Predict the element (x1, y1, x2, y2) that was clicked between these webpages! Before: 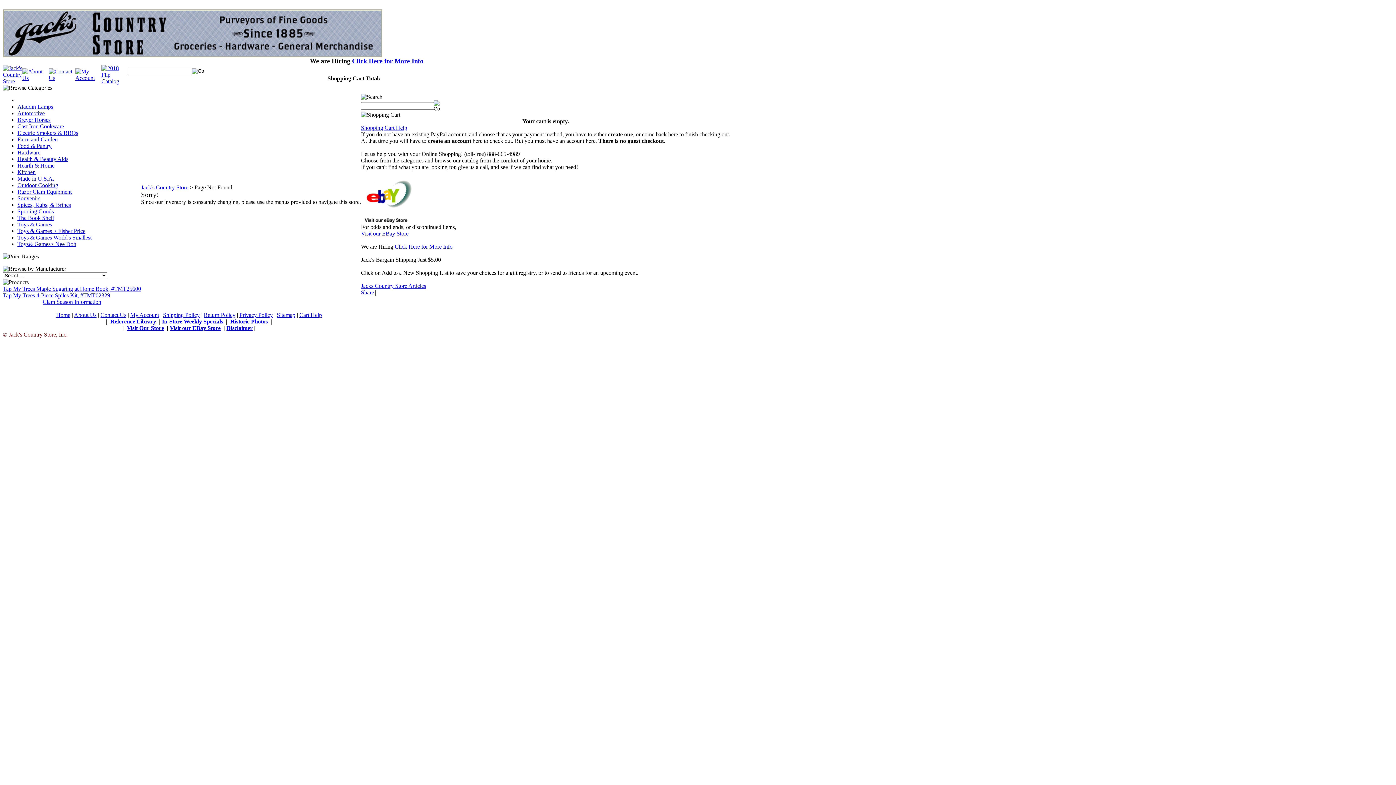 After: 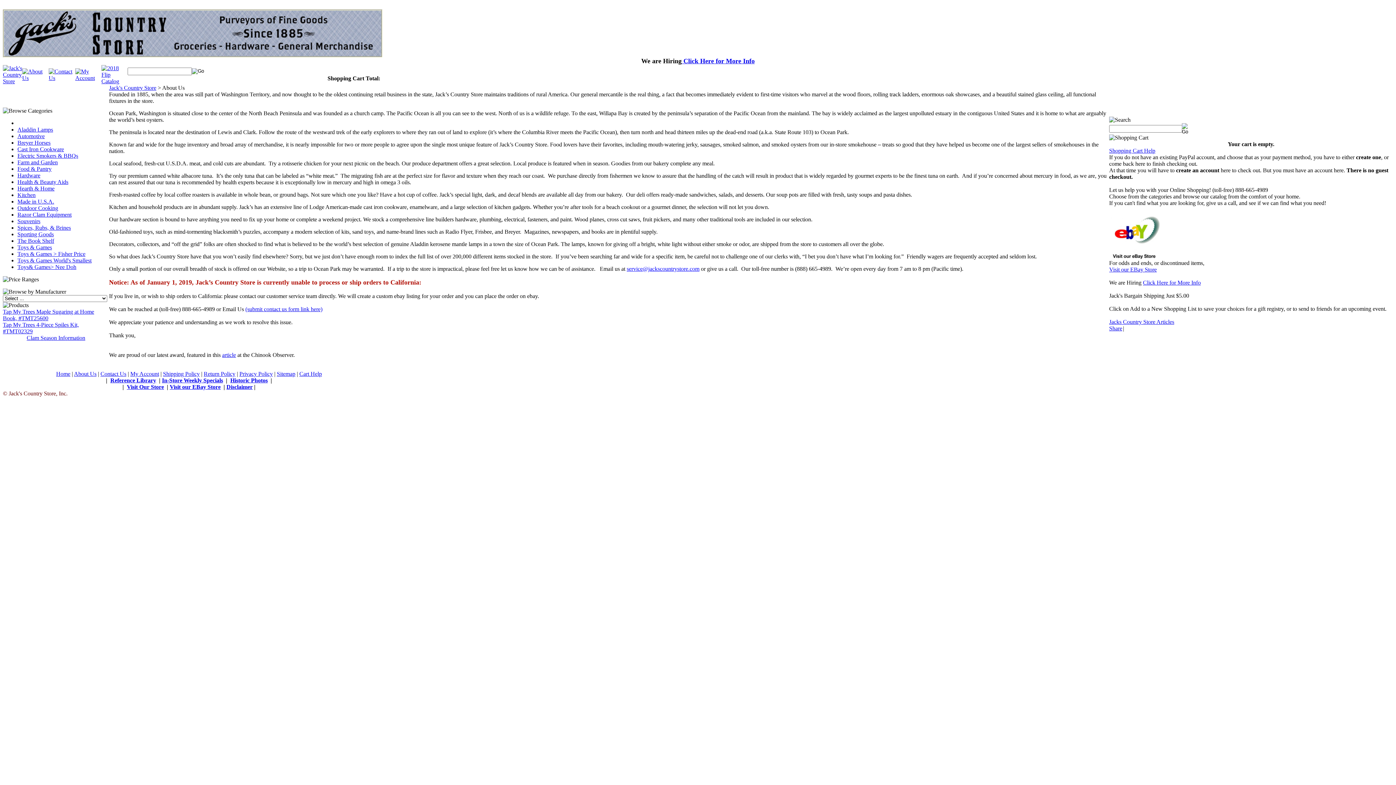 Action: label: About Us bbox: (74, 312, 96, 318)